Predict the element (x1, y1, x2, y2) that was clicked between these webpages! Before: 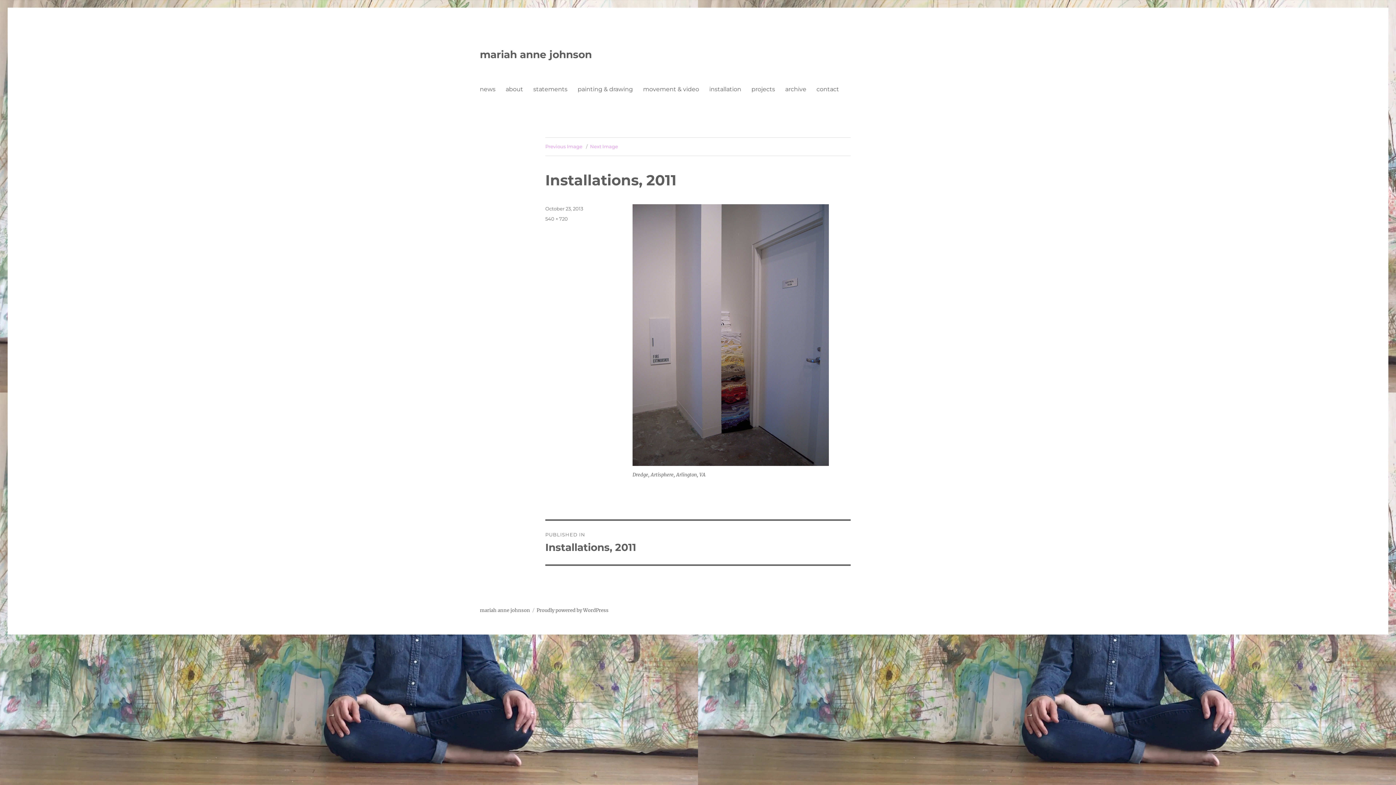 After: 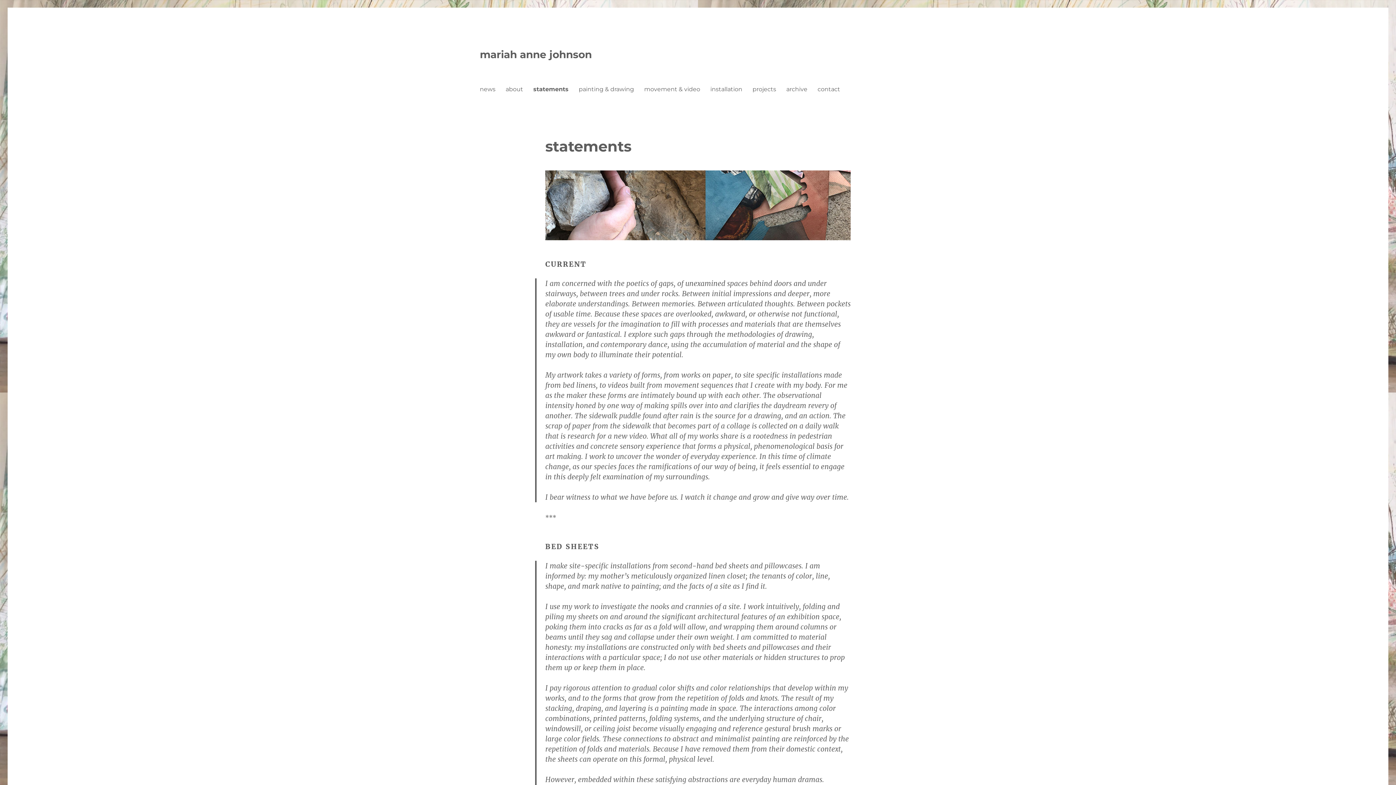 Action: bbox: (528, 81, 572, 96) label: statements